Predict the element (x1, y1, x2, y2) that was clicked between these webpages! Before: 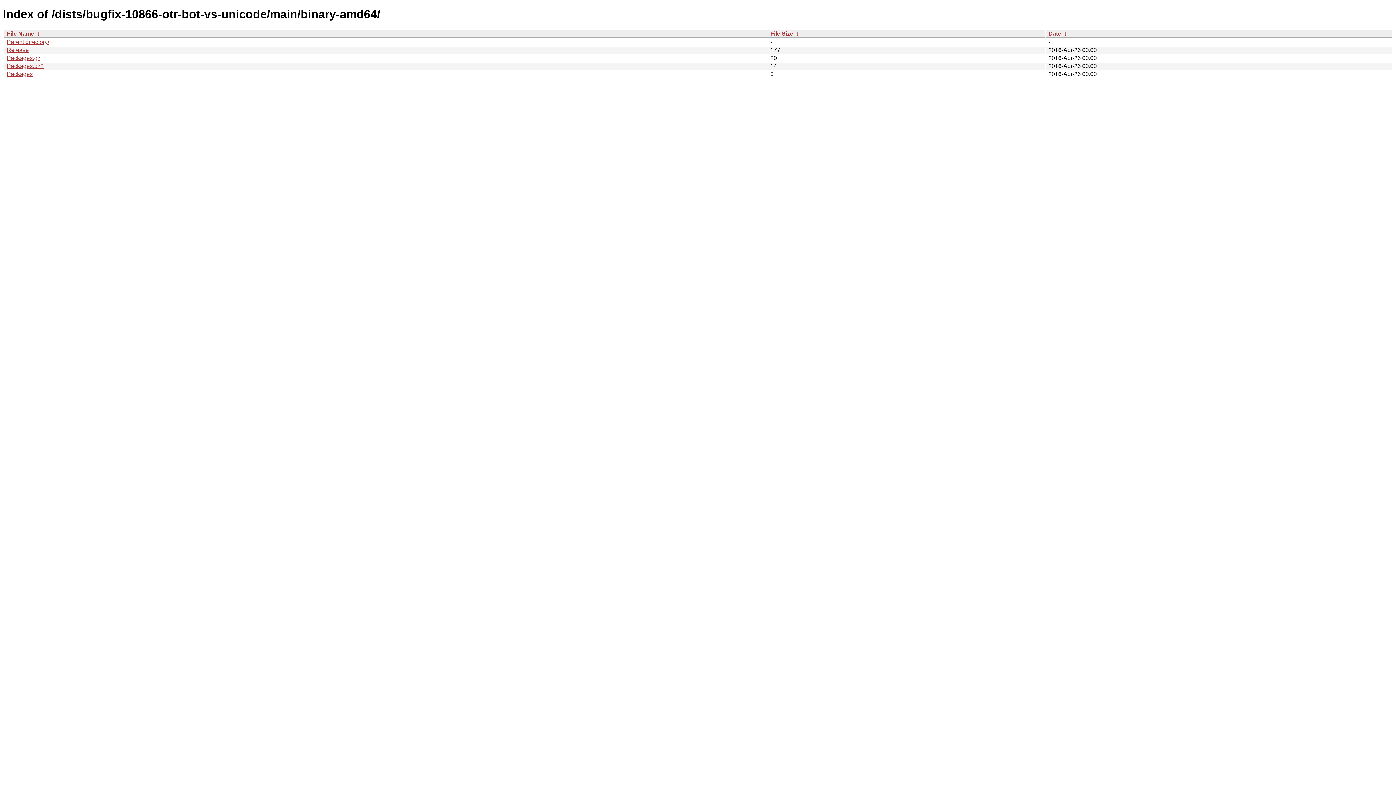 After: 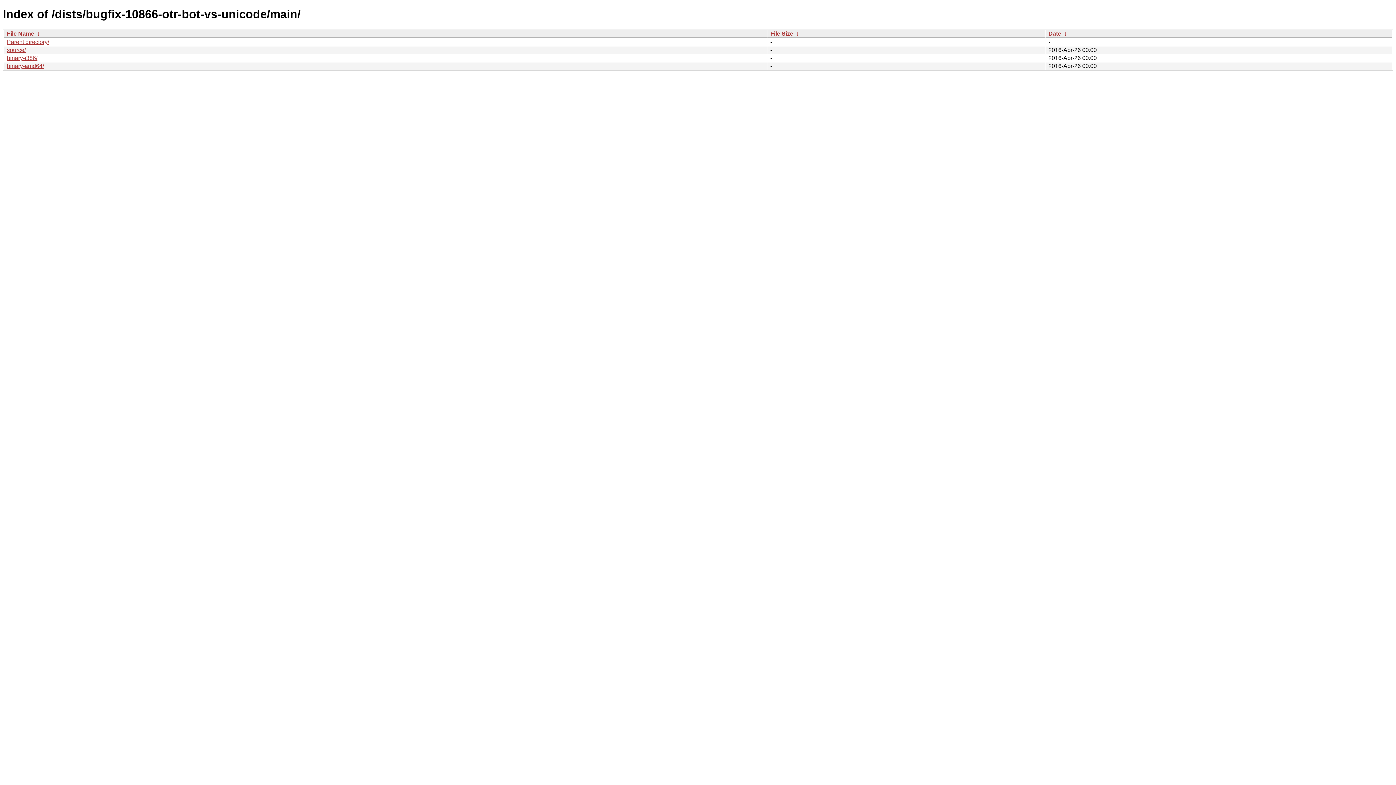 Action: bbox: (6, 38, 49, 45) label: Parent directory/